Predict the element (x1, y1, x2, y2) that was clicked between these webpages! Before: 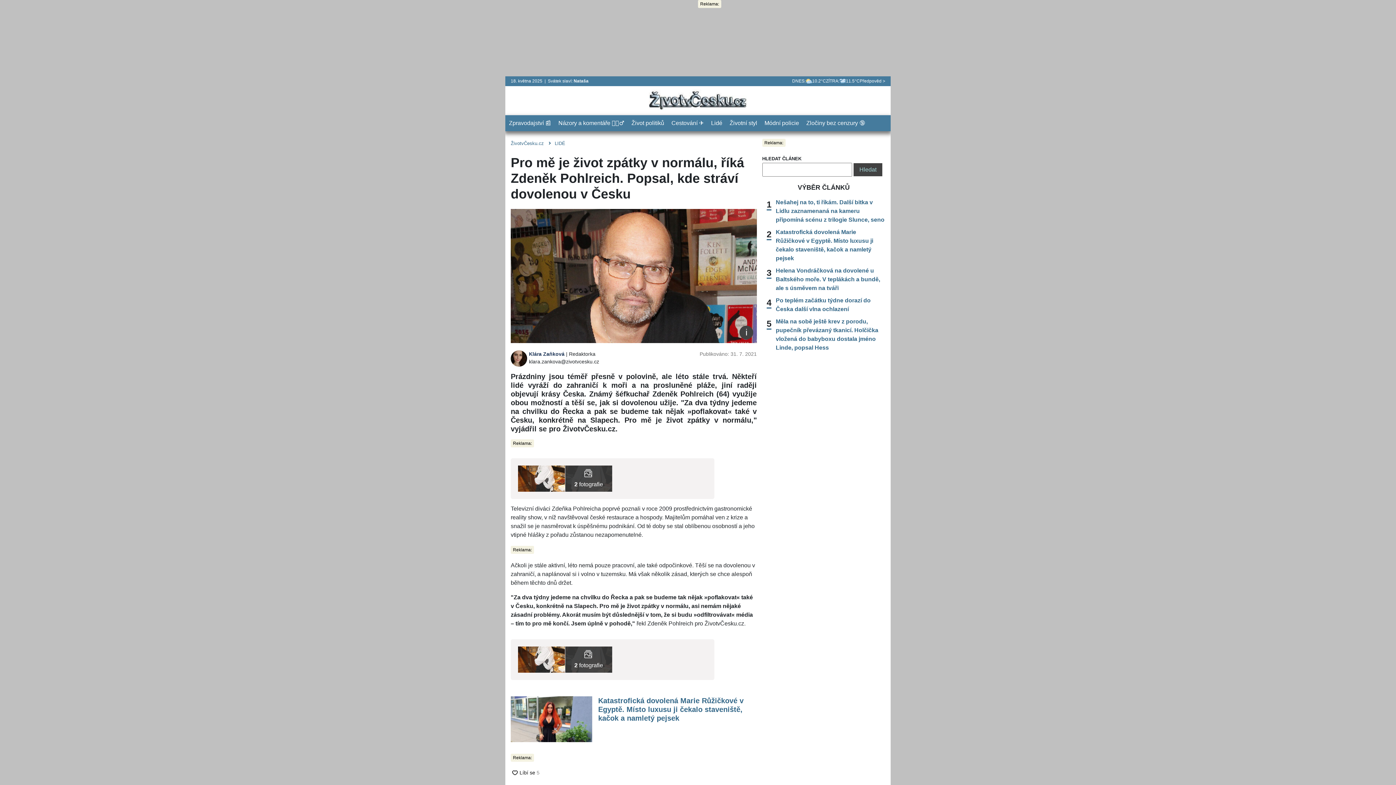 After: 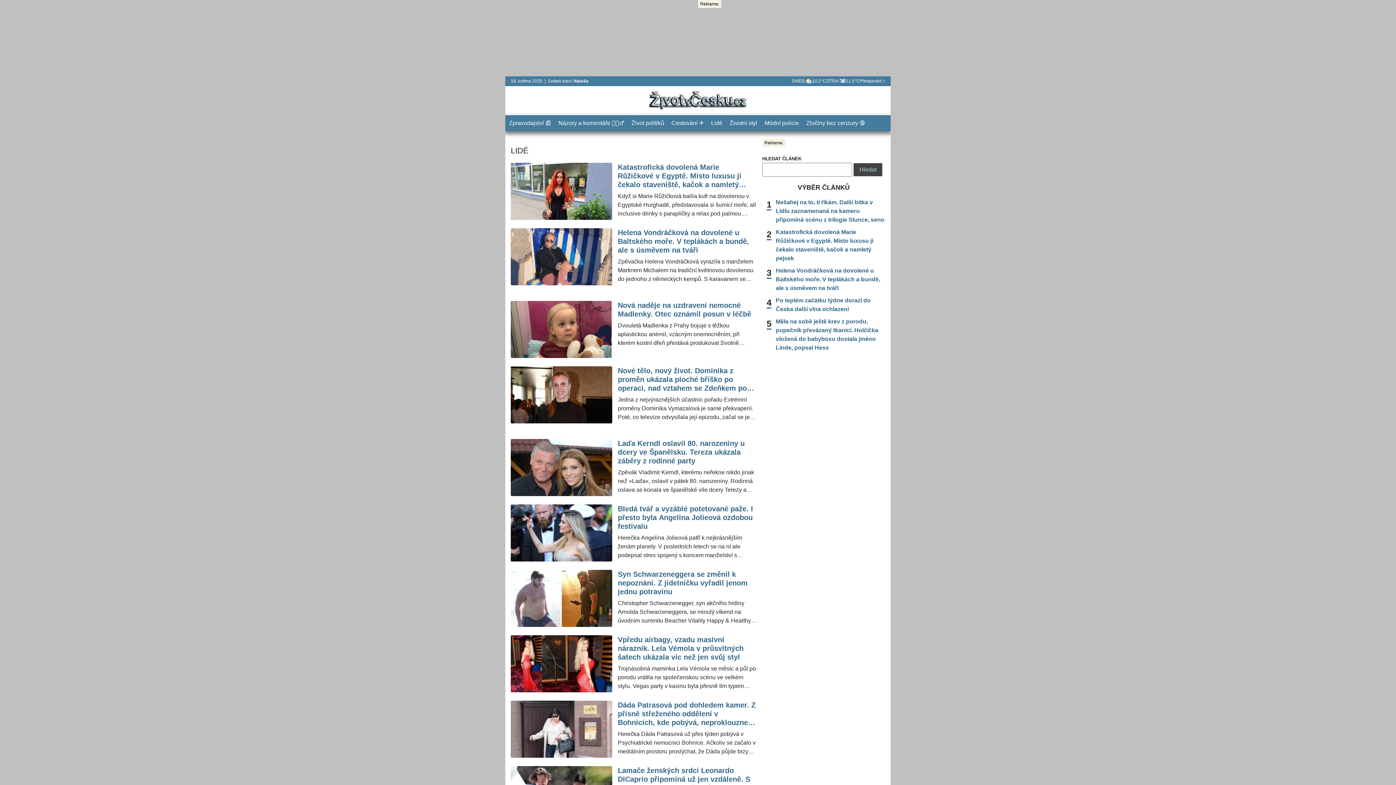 Action: label: Lidé bbox: (707, 115, 726, 131)